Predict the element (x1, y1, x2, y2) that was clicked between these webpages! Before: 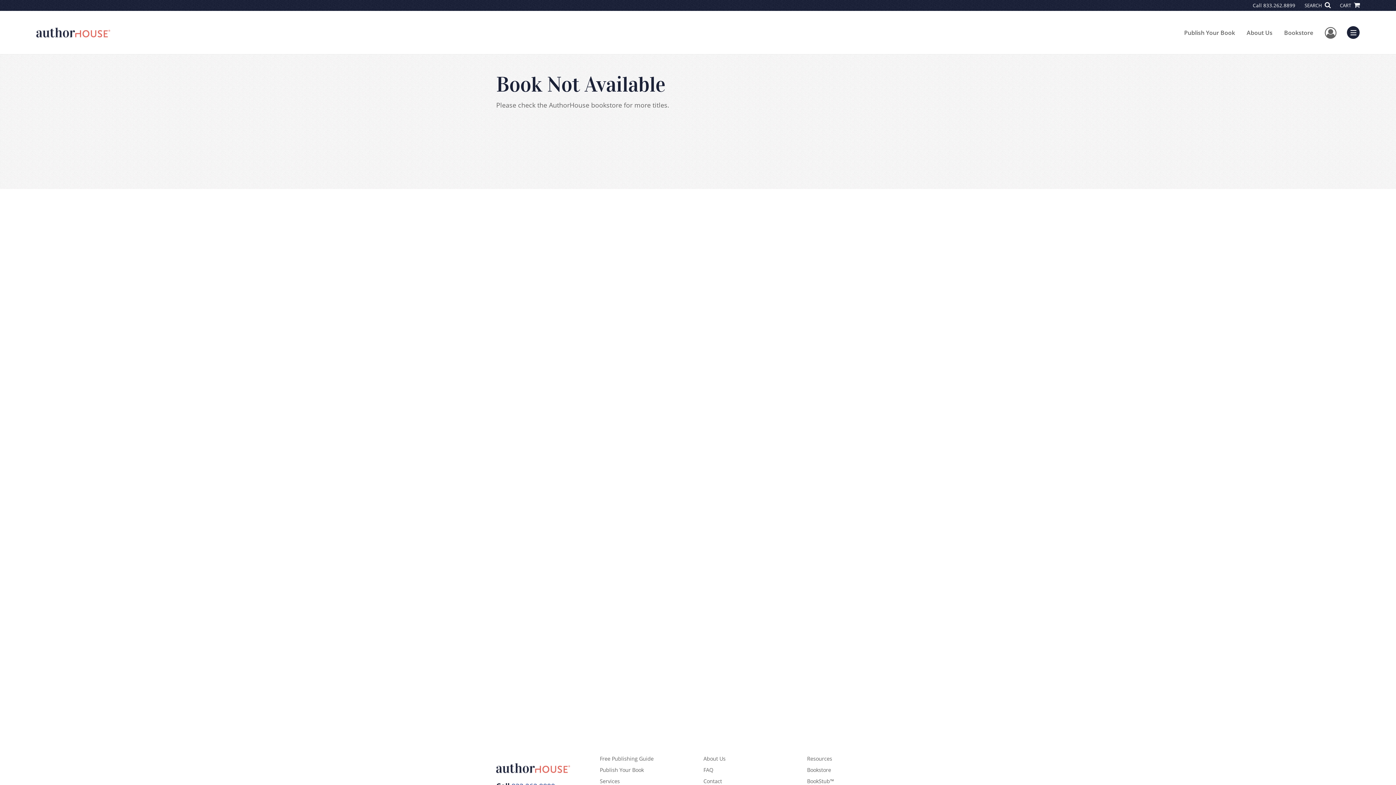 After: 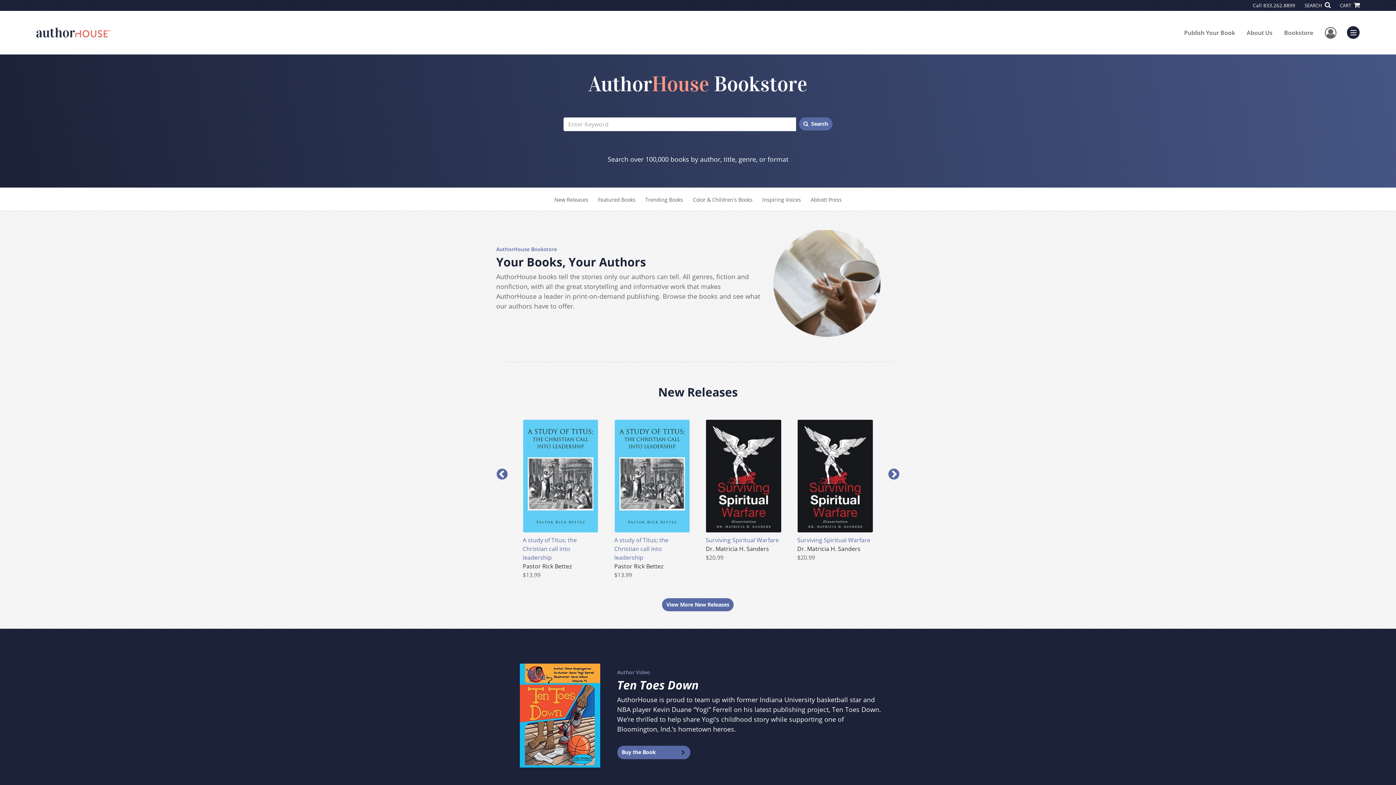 Action: label: Bookstore bbox: (1278, 22, 1319, 42)